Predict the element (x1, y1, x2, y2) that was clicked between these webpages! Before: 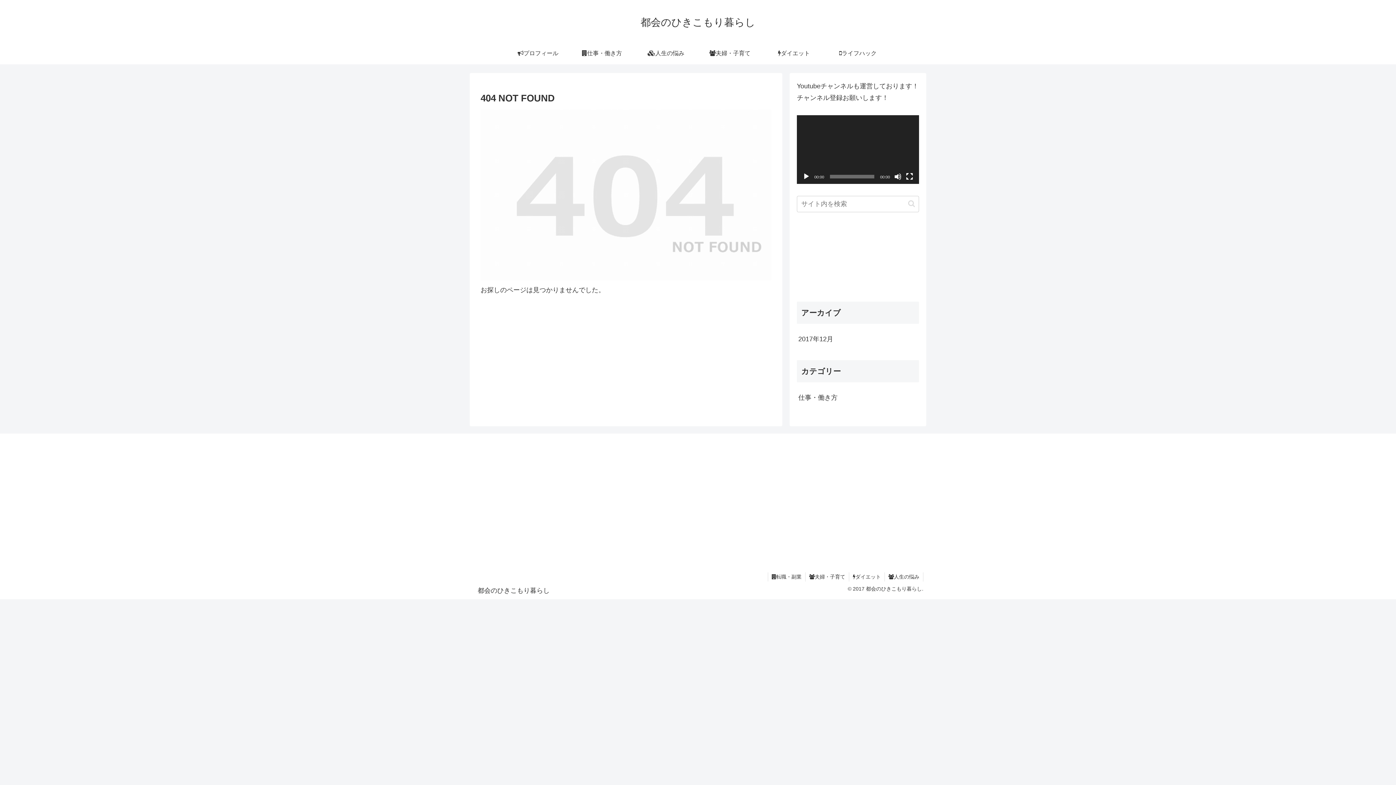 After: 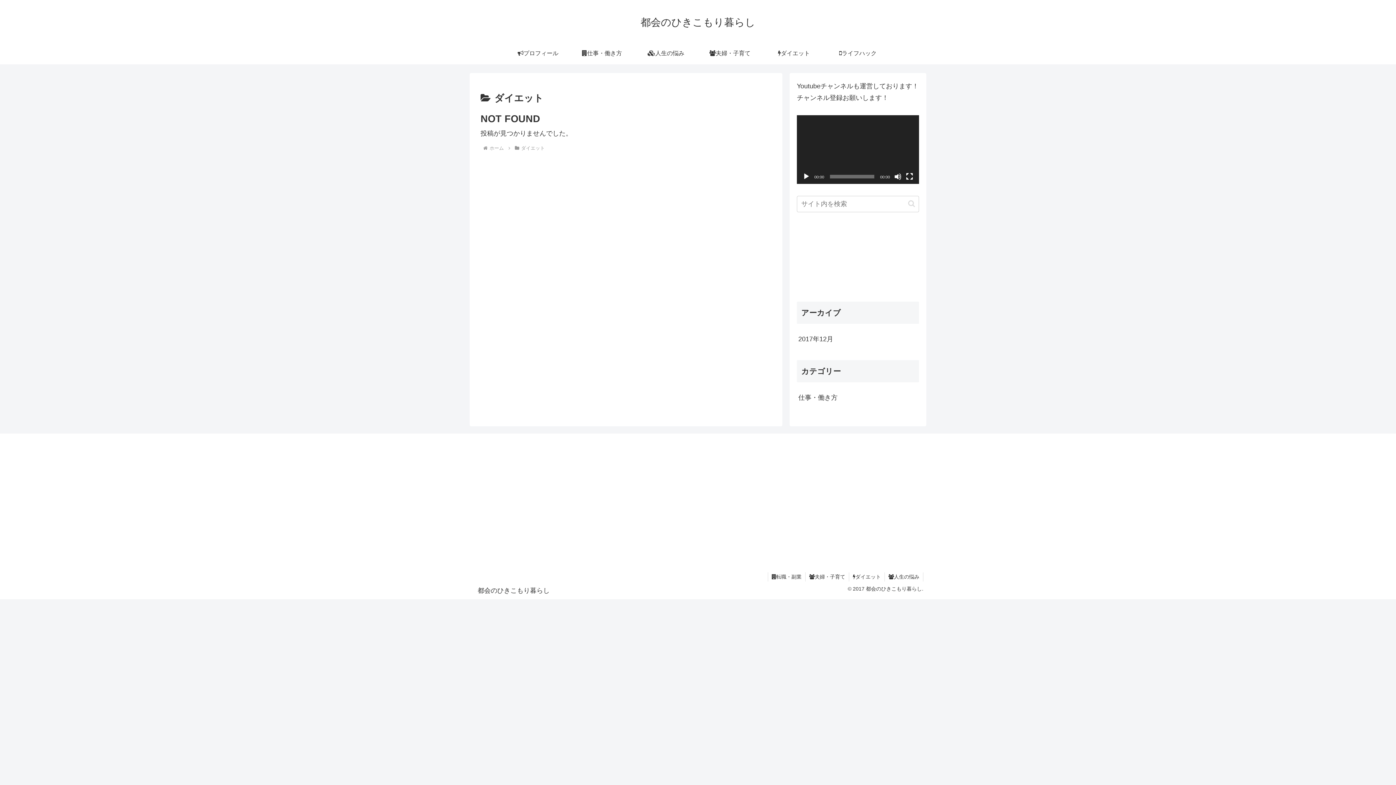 Action: bbox: (849, 572, 884, 581) label: ダイエット